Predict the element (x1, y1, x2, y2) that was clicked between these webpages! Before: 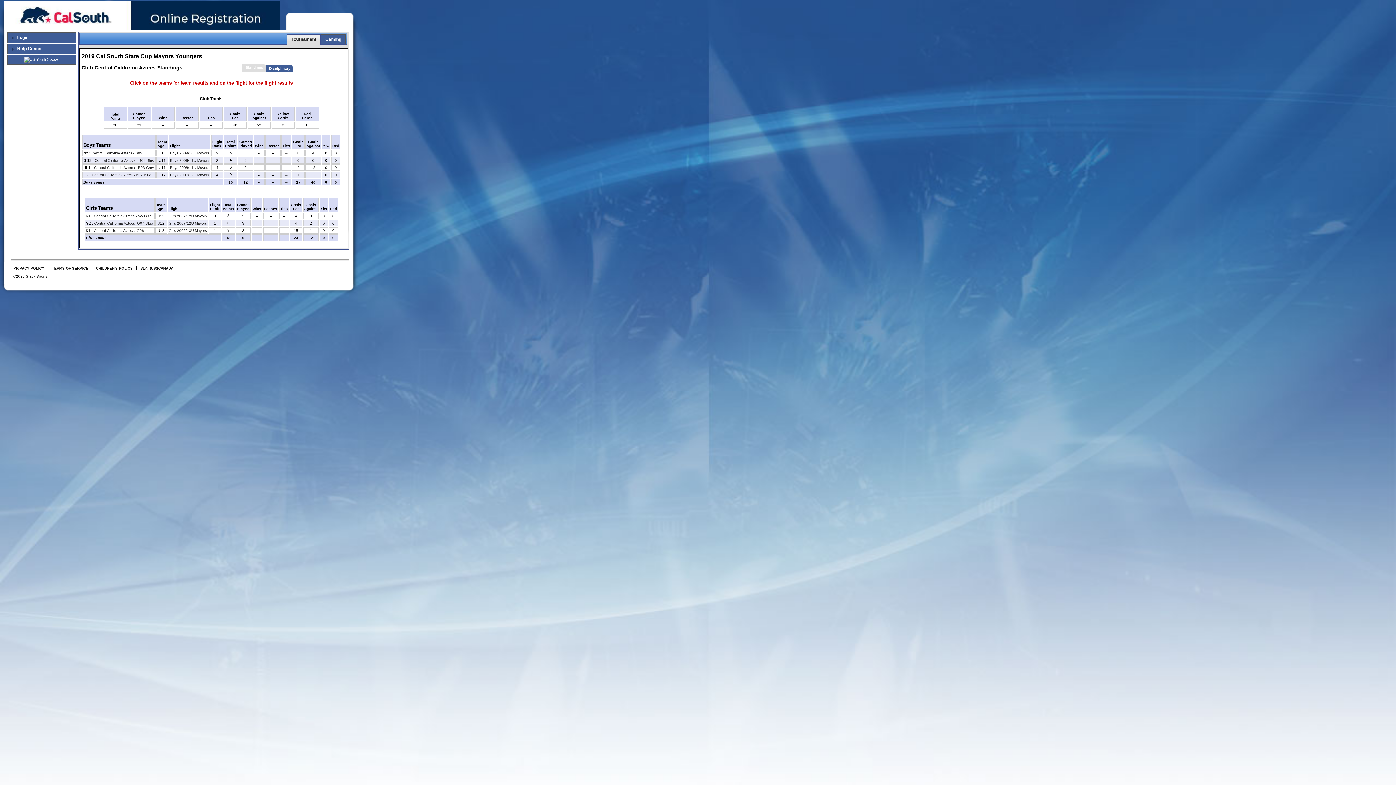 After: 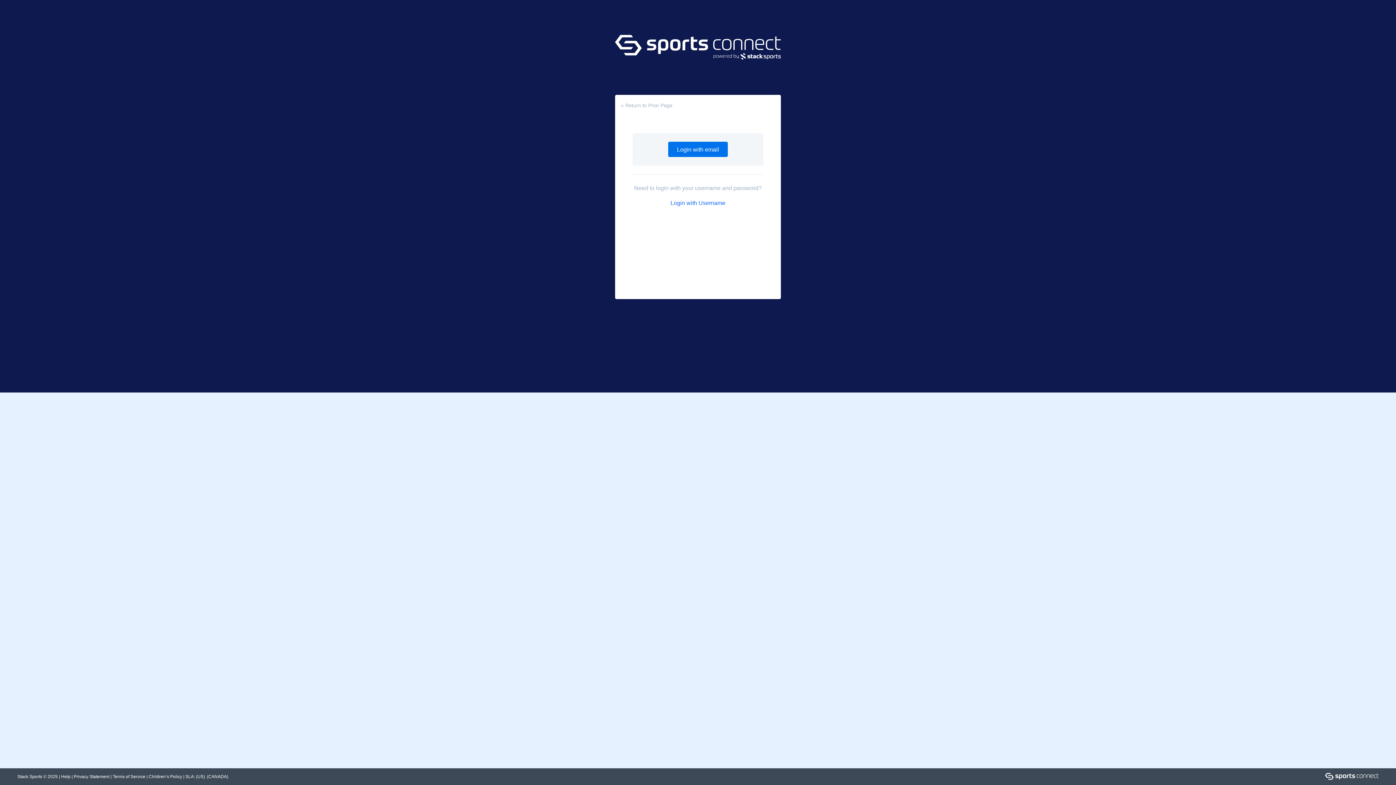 Action: bbox: (7, 32, 76, 42) label: Login